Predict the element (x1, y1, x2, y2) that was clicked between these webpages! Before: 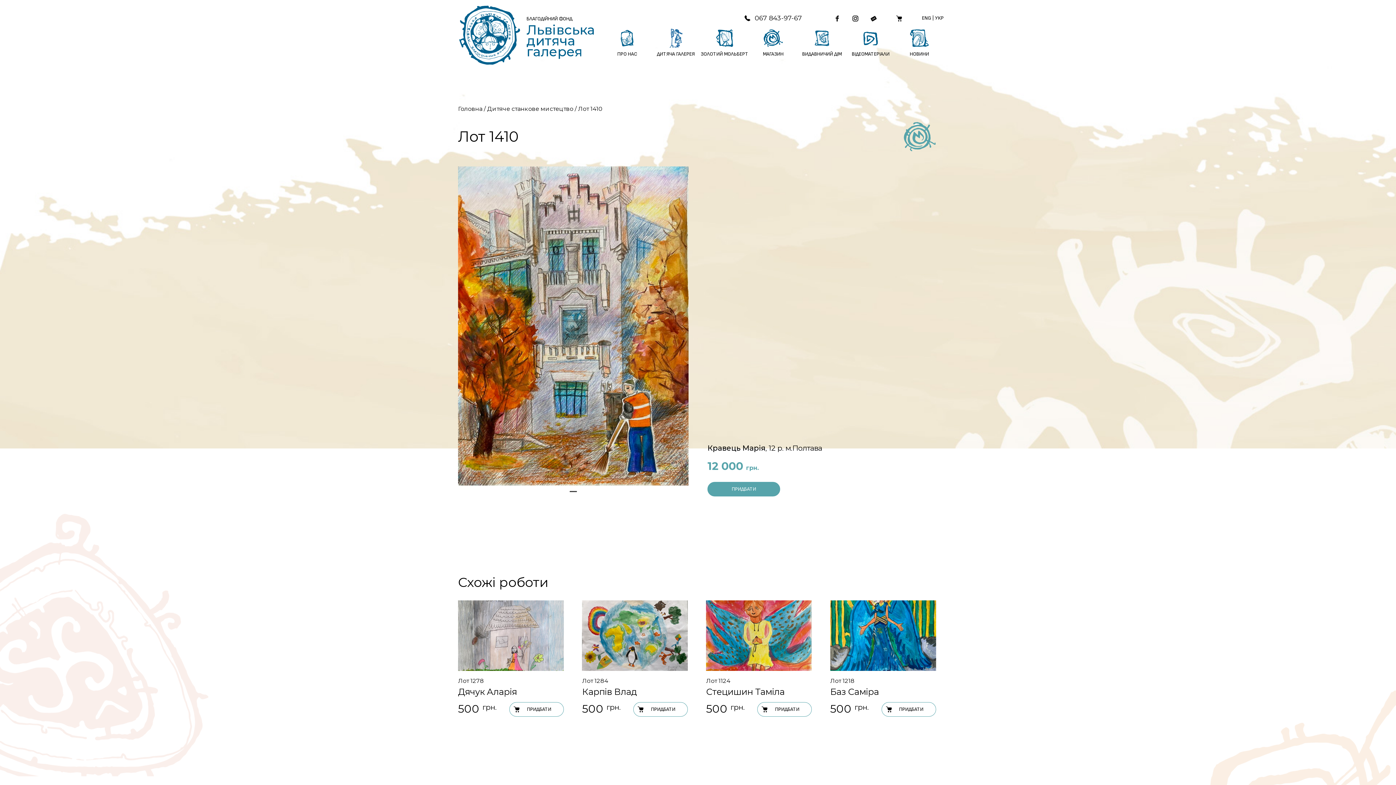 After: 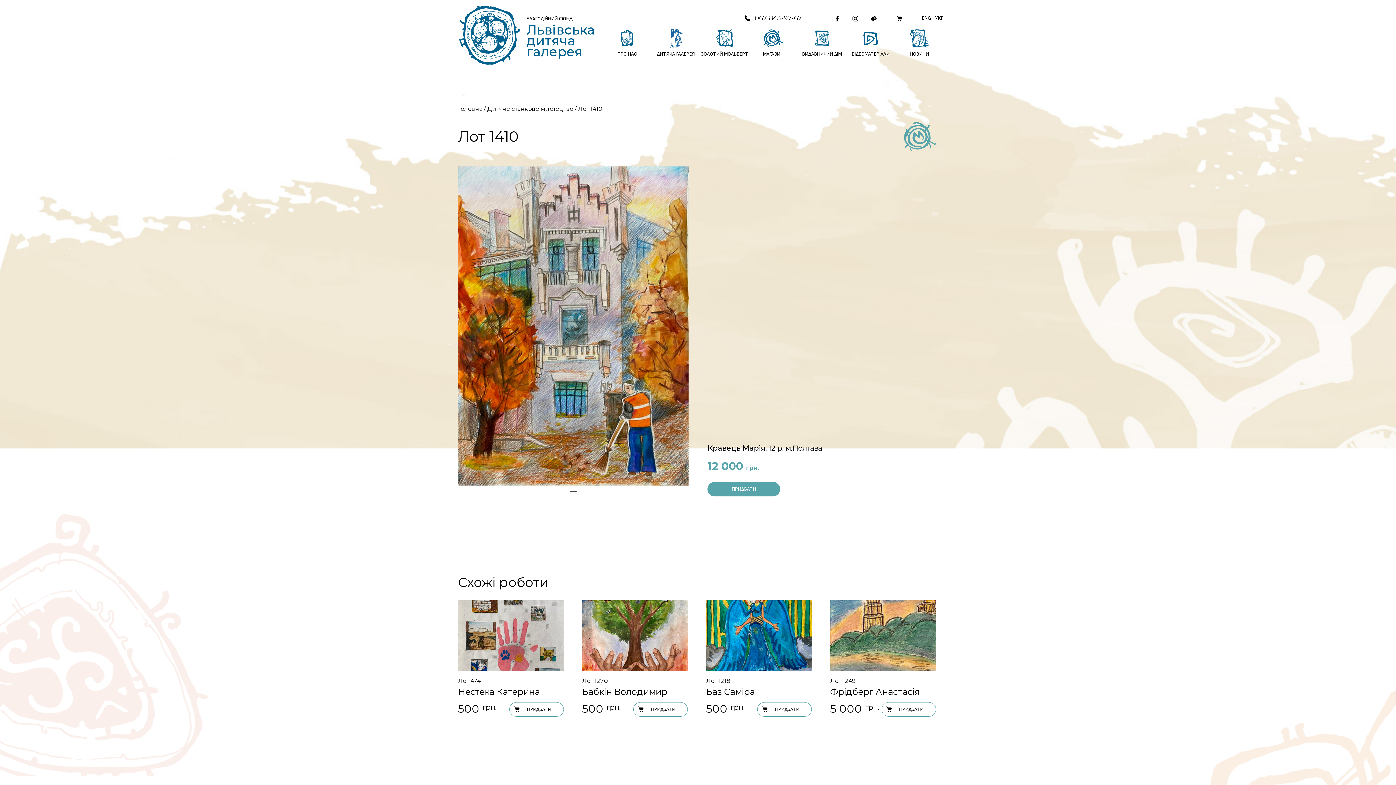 Action: bbox: (935, 14, 944, 20) label: УКР